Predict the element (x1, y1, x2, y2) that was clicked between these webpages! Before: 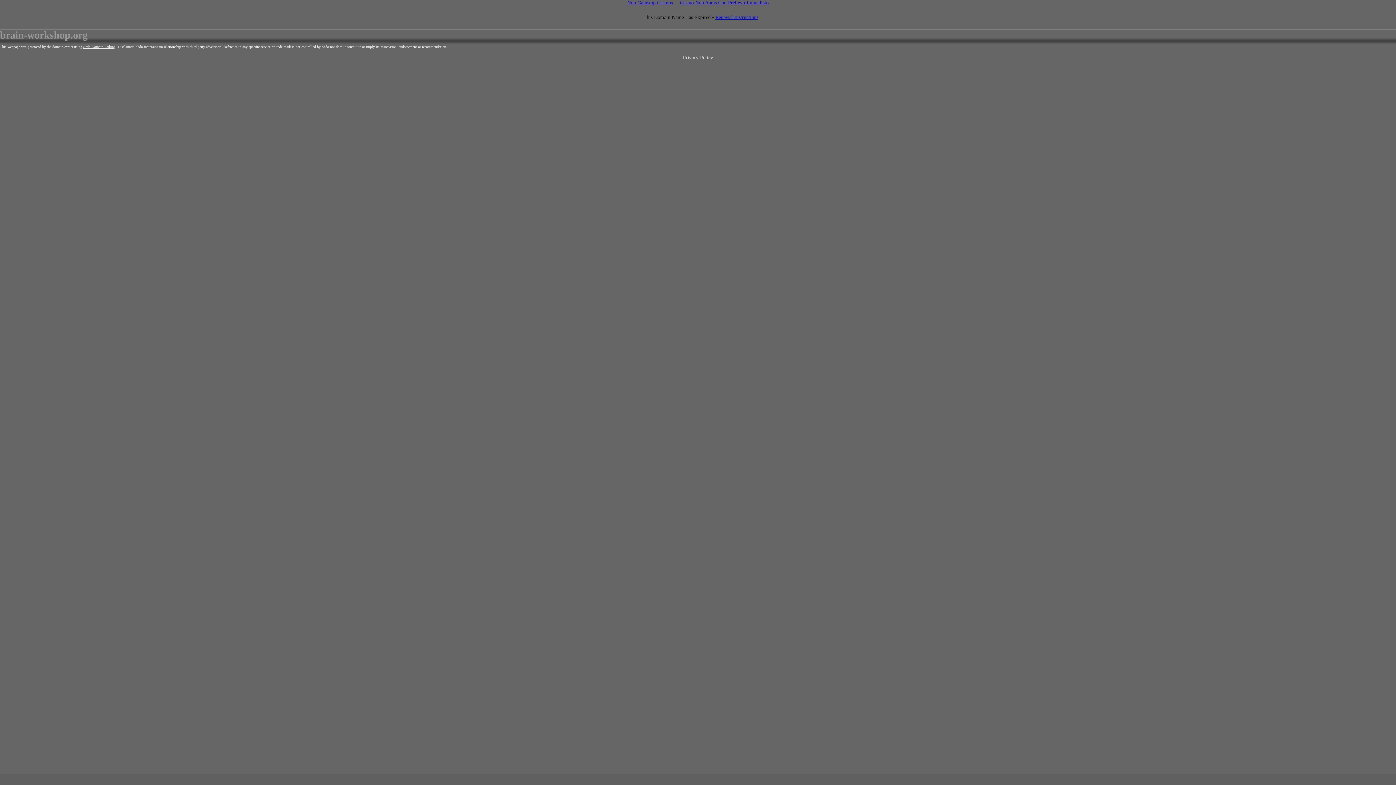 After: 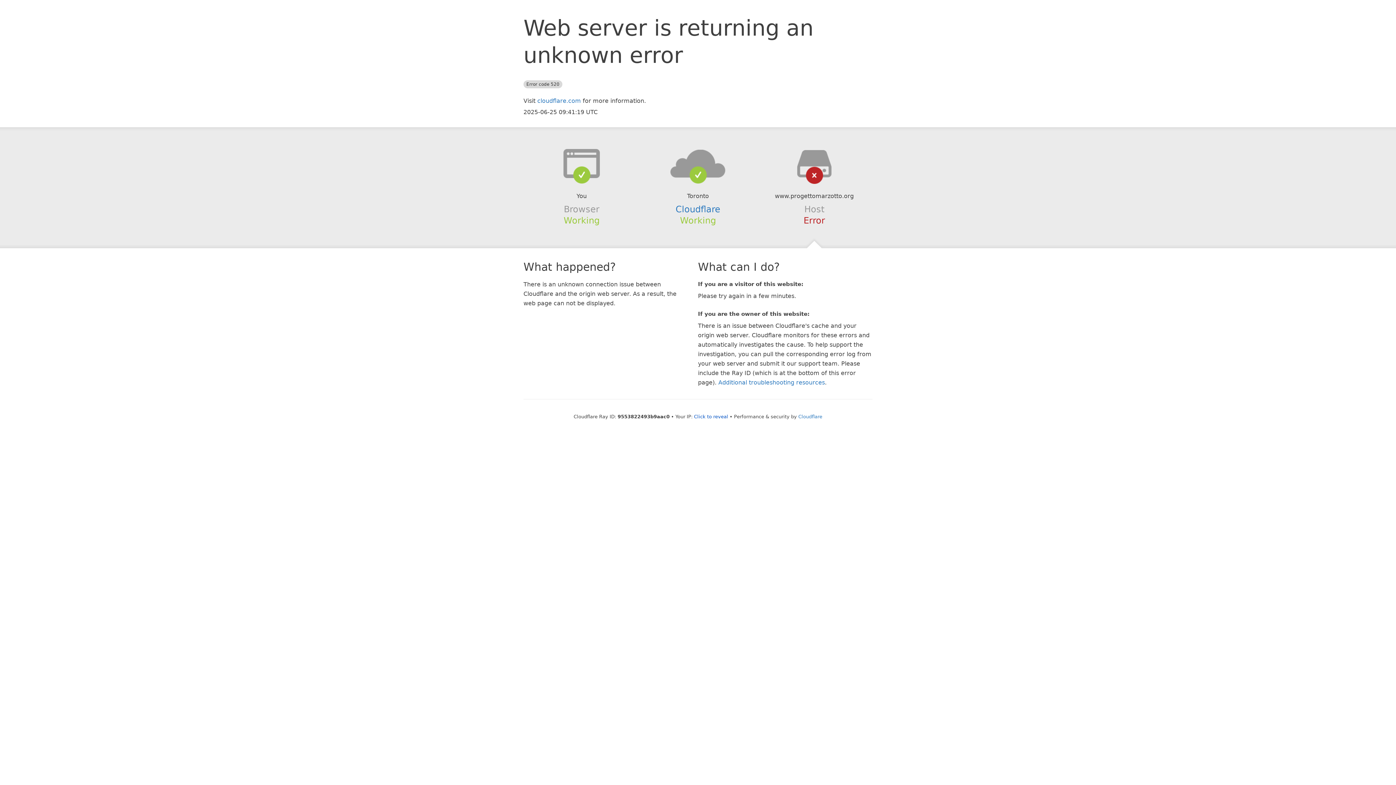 Action: bbox: (676, -1, 772, 7) label: Casino Non Aams Con Prelievo Immediato